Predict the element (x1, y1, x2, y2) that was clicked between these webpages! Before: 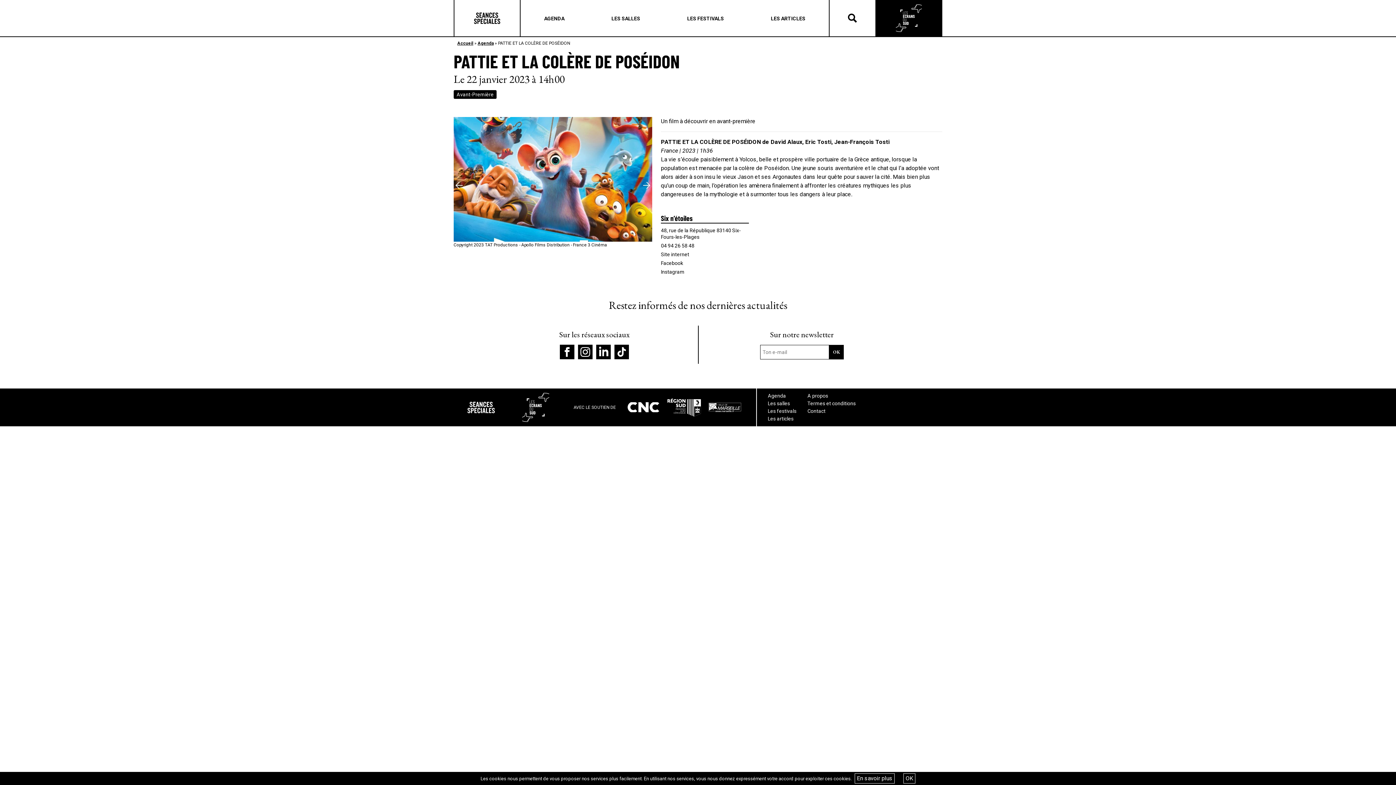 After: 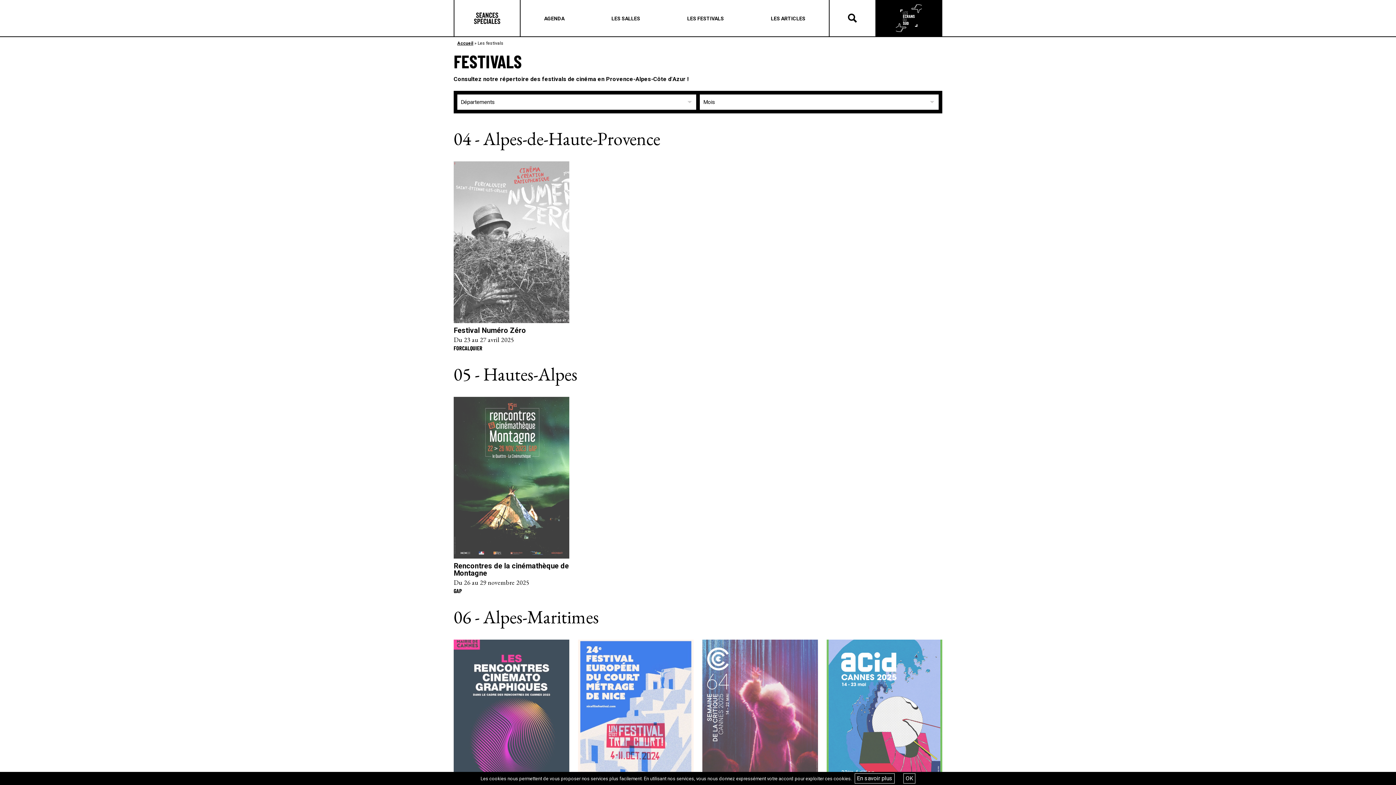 Action: label: Les festivals bbox: (768, 407, 796, 415)